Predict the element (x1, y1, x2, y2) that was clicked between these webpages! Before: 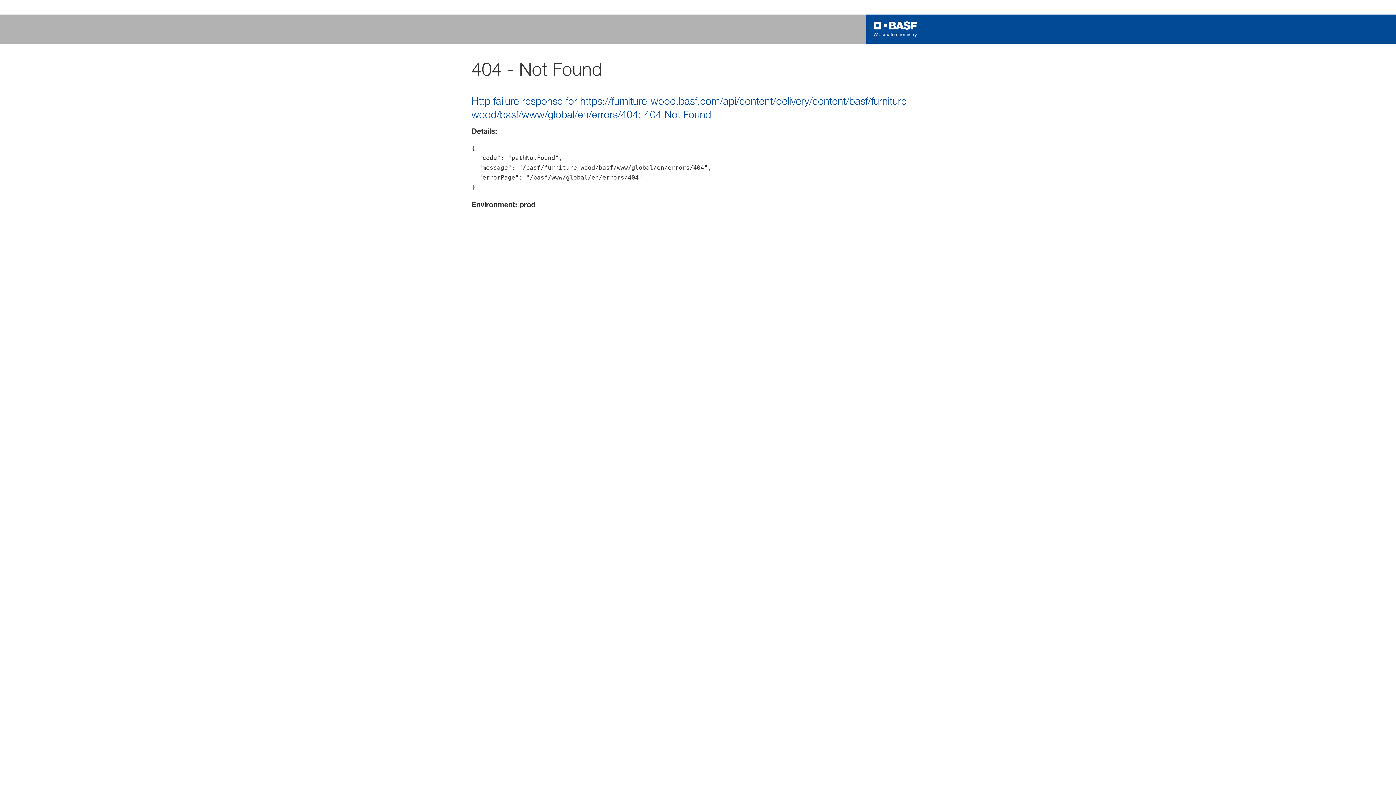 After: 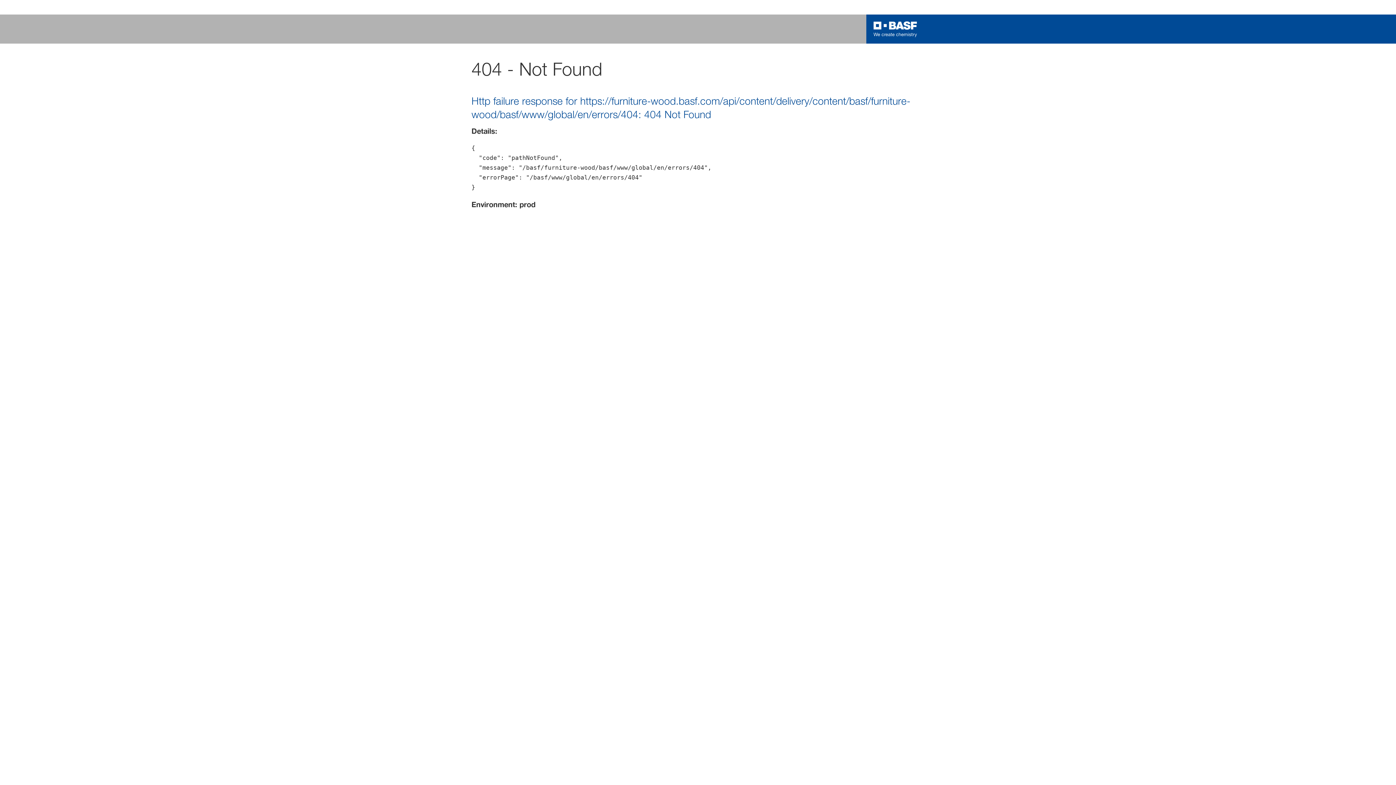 Action: bbox: (873, 21, 917, 37) label: Logo link